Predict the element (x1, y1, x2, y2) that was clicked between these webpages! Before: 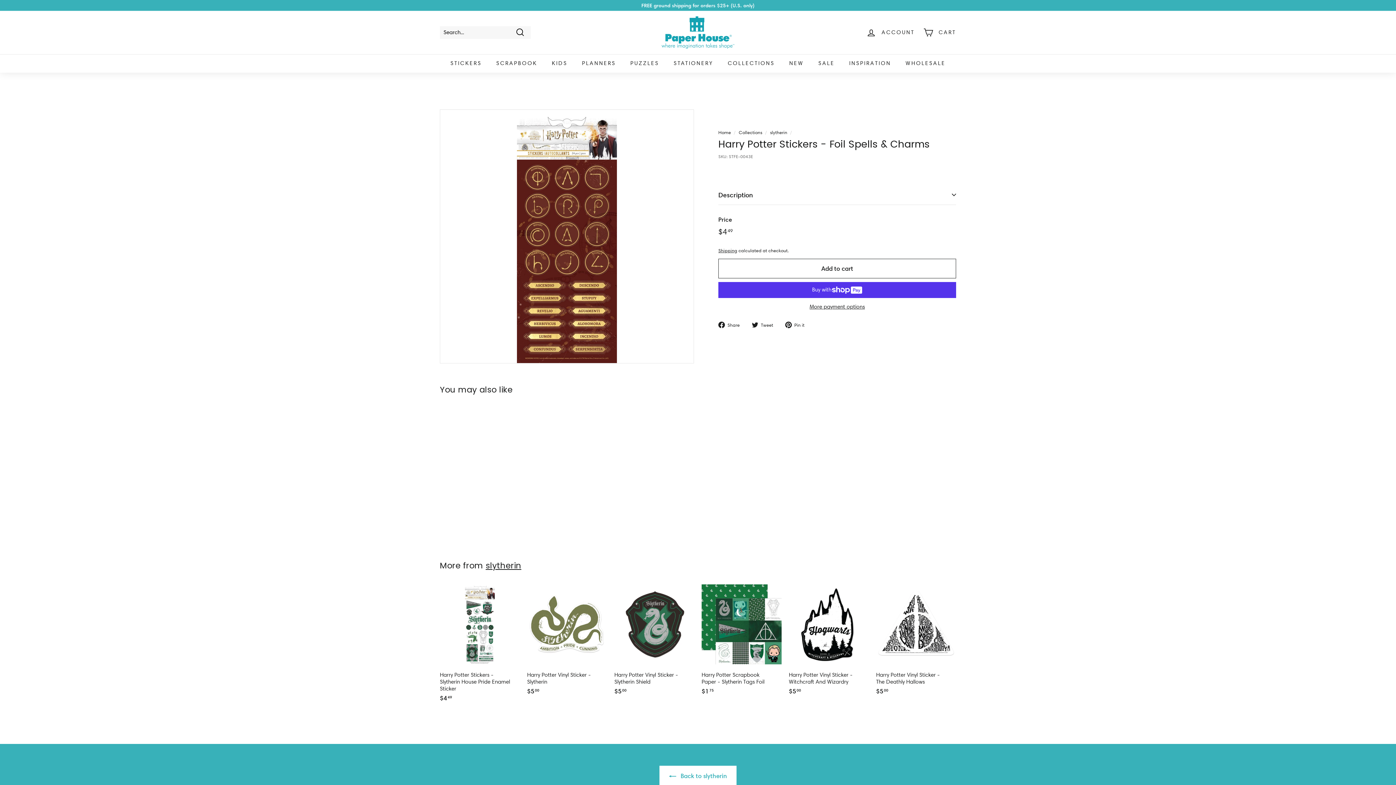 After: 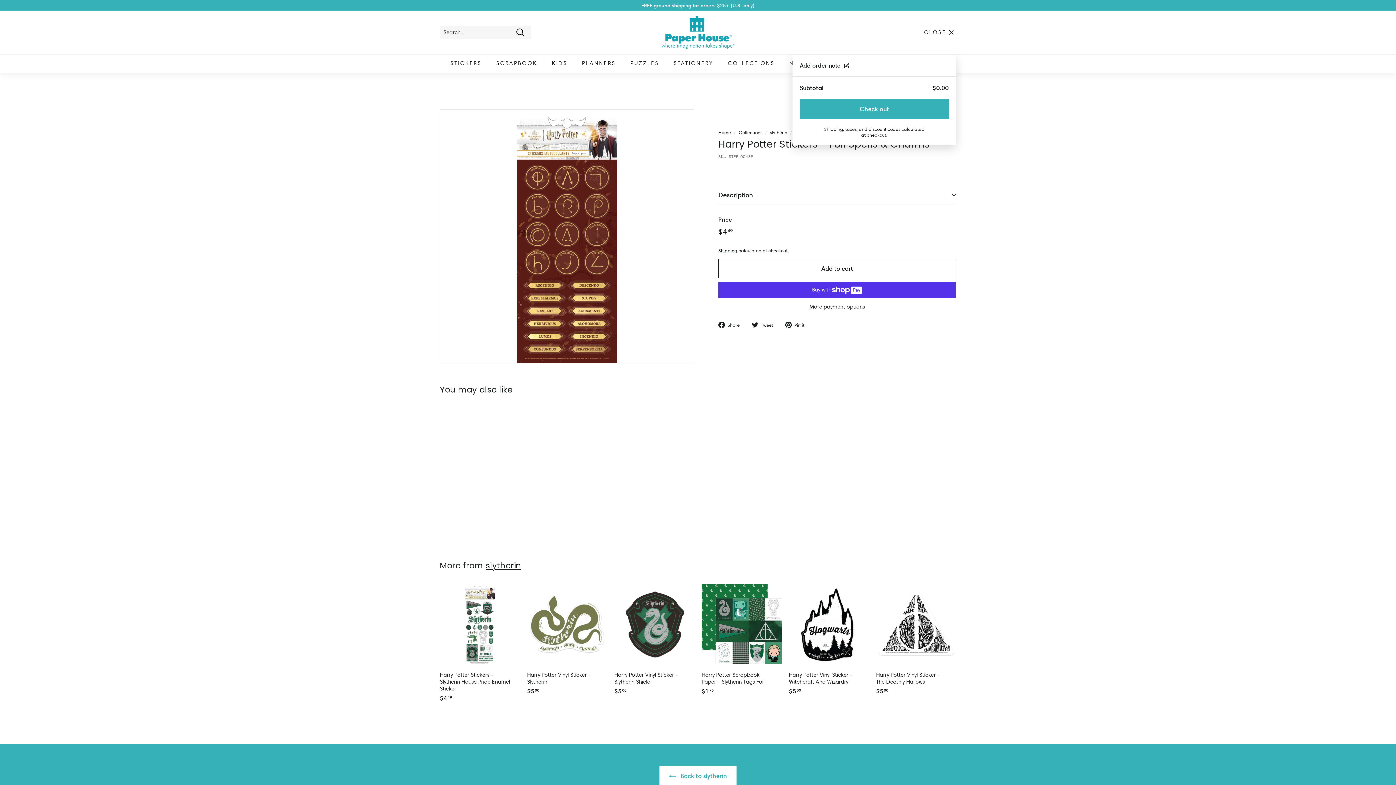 Action: label: CART bbox: (919, 21, 960, 43)